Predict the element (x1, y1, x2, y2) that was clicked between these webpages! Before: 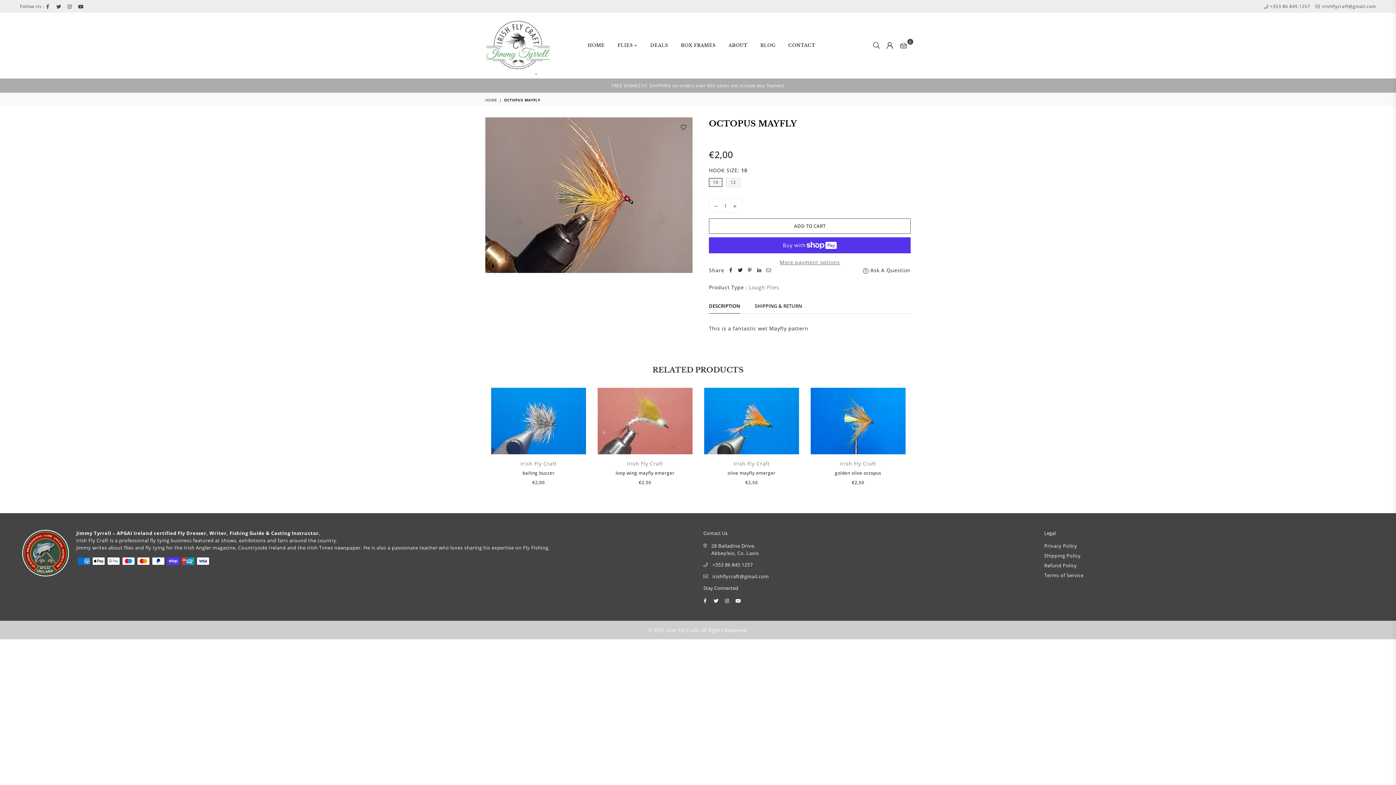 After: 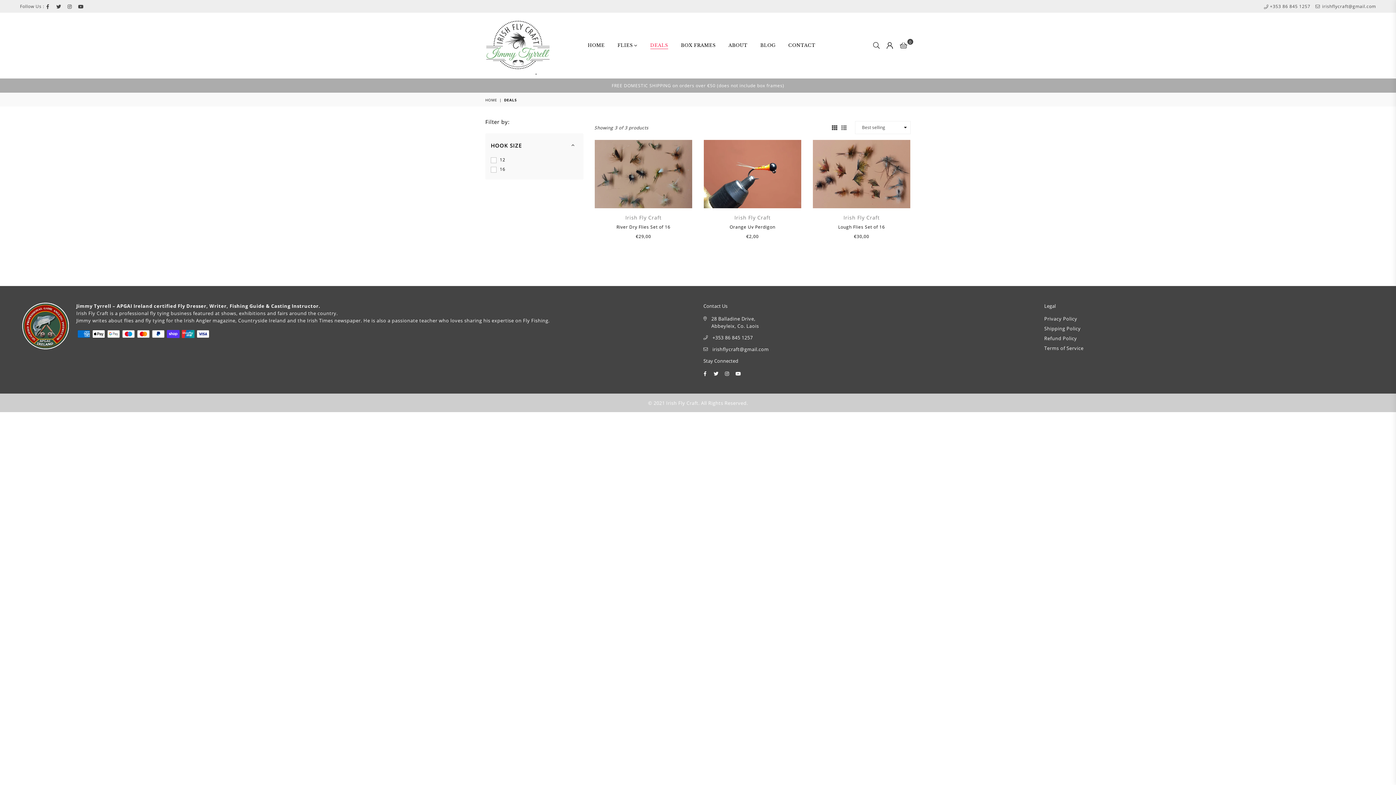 Action: label: DEALS bbox: (644, 38, 673, 52)